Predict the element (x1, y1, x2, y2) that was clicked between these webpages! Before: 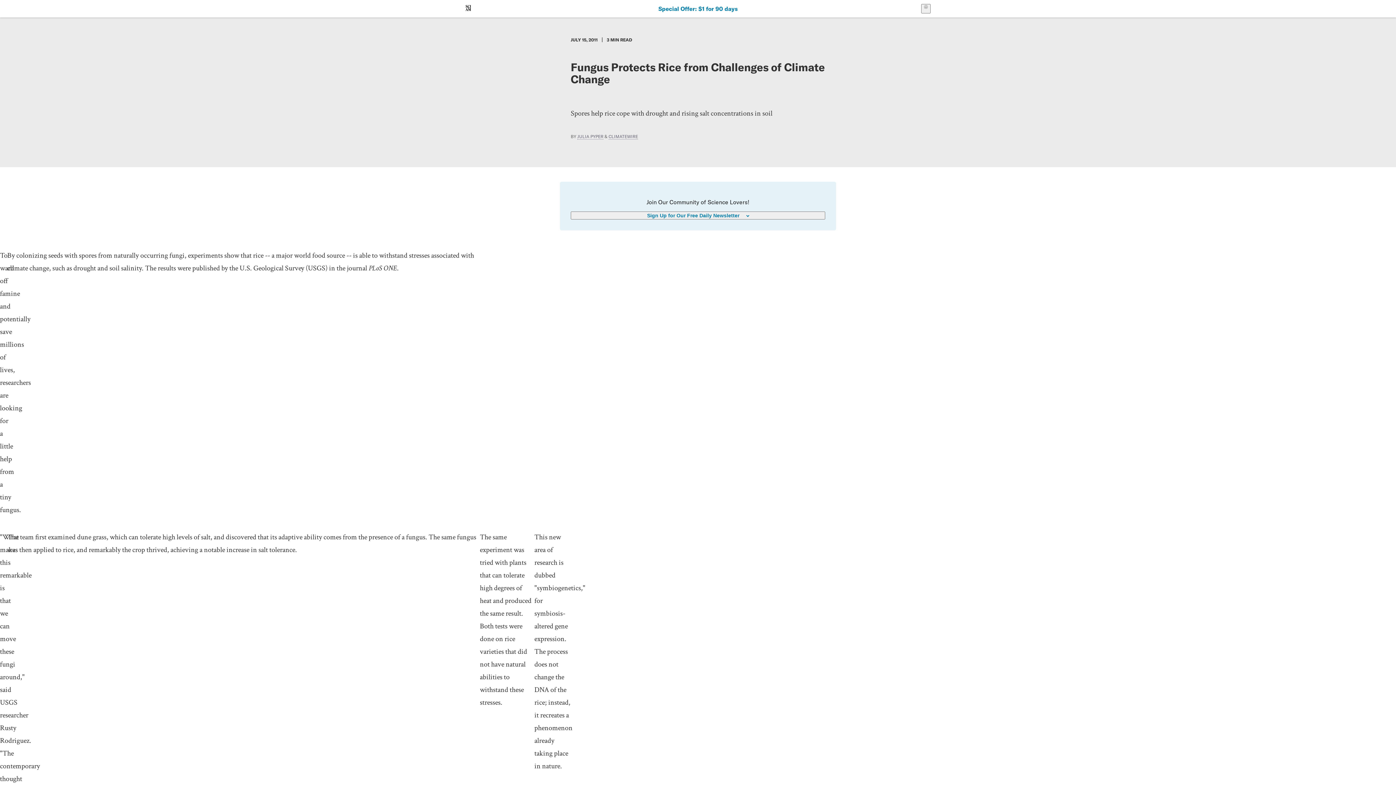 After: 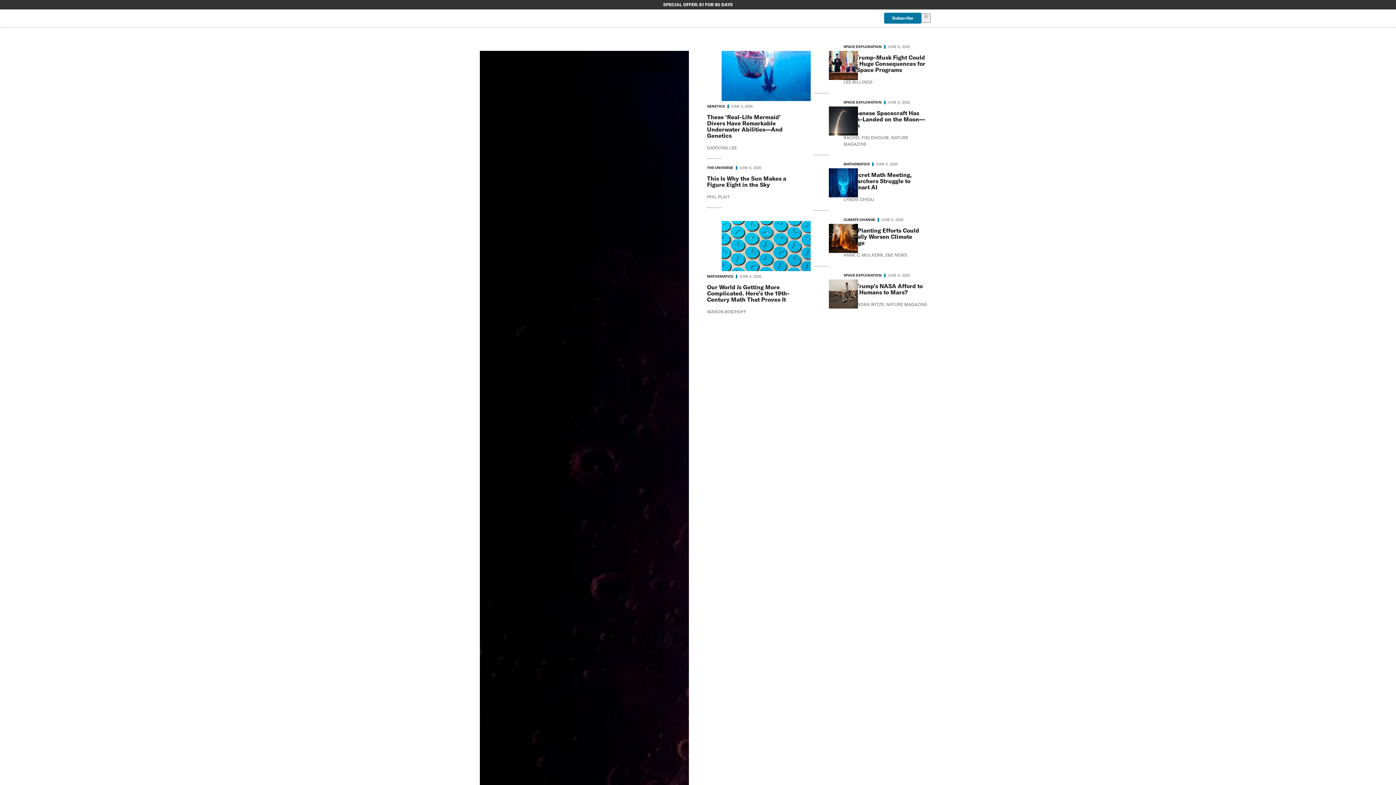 Action: label: Scientific American bbox: (464, 2, 472, 14)